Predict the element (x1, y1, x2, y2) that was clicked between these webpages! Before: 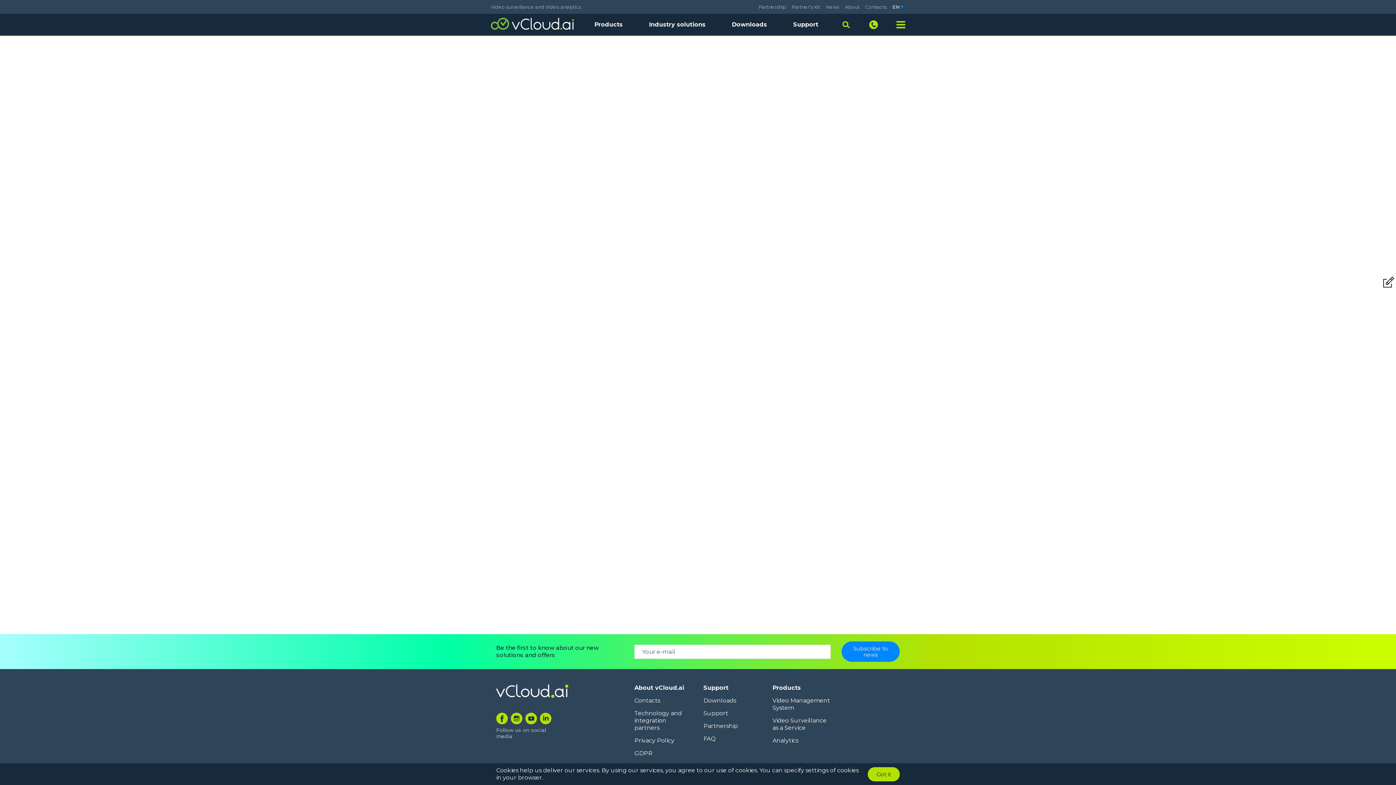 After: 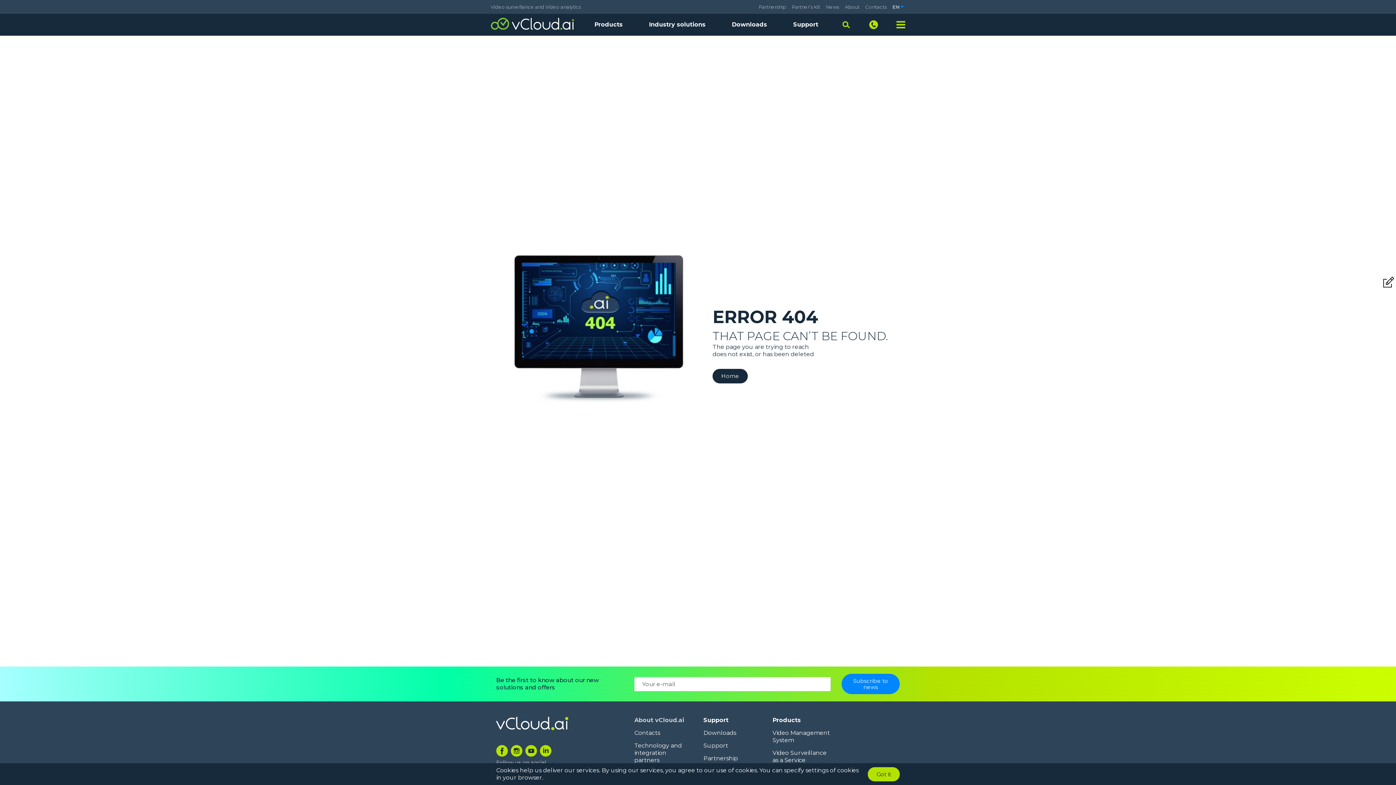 Action: bbox: (634, 710, 692, 732) label: Technology and integration partners